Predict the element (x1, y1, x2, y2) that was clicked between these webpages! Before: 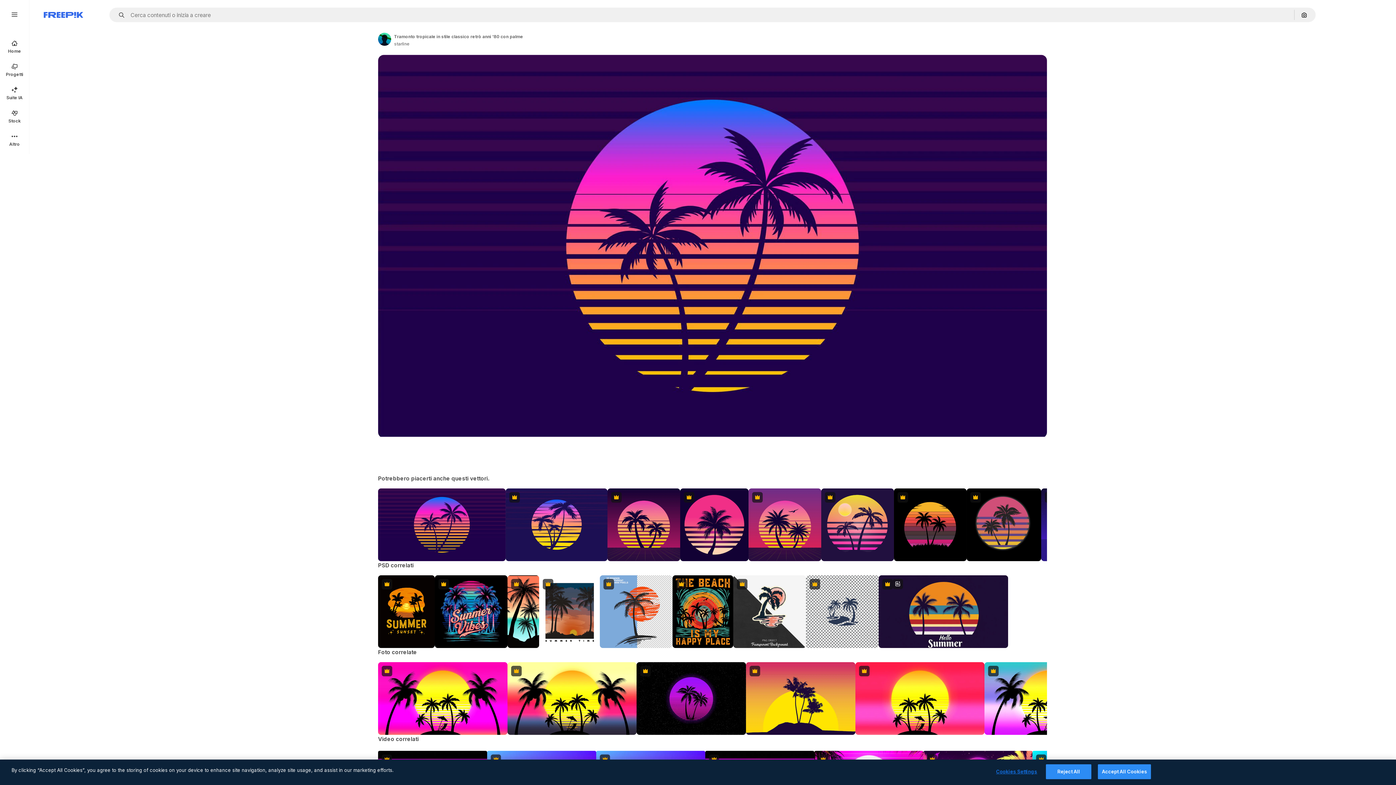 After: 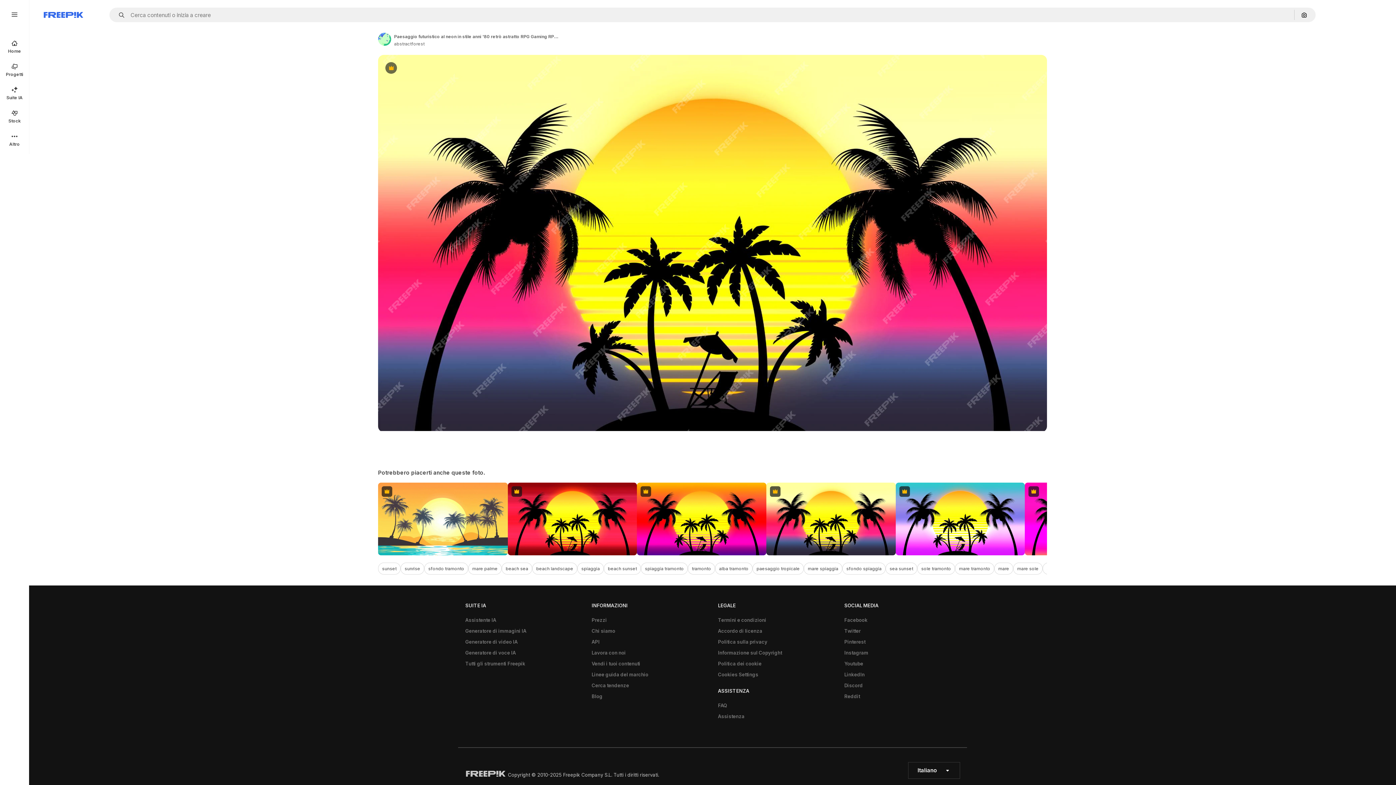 Action: label: Premium bbox: (507, 662, 636, 735)